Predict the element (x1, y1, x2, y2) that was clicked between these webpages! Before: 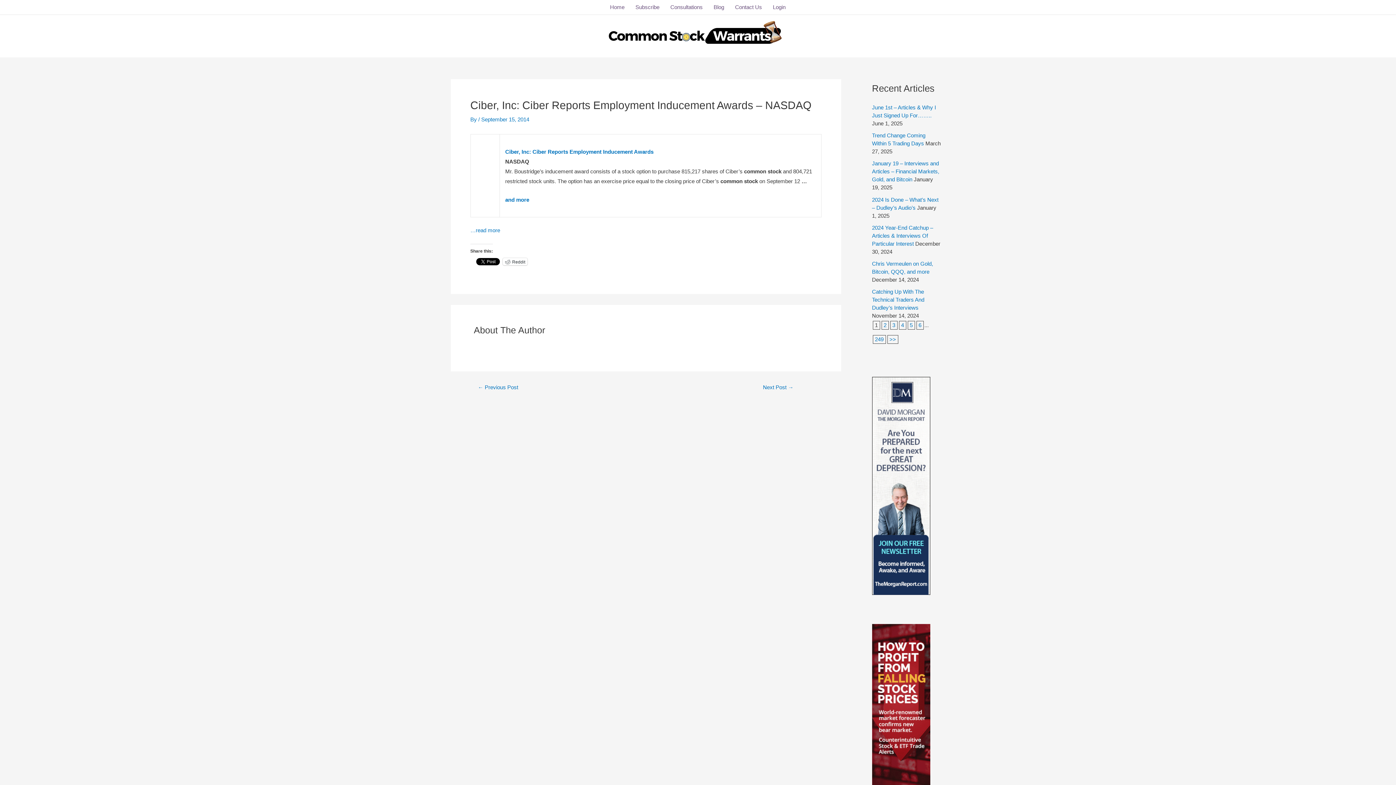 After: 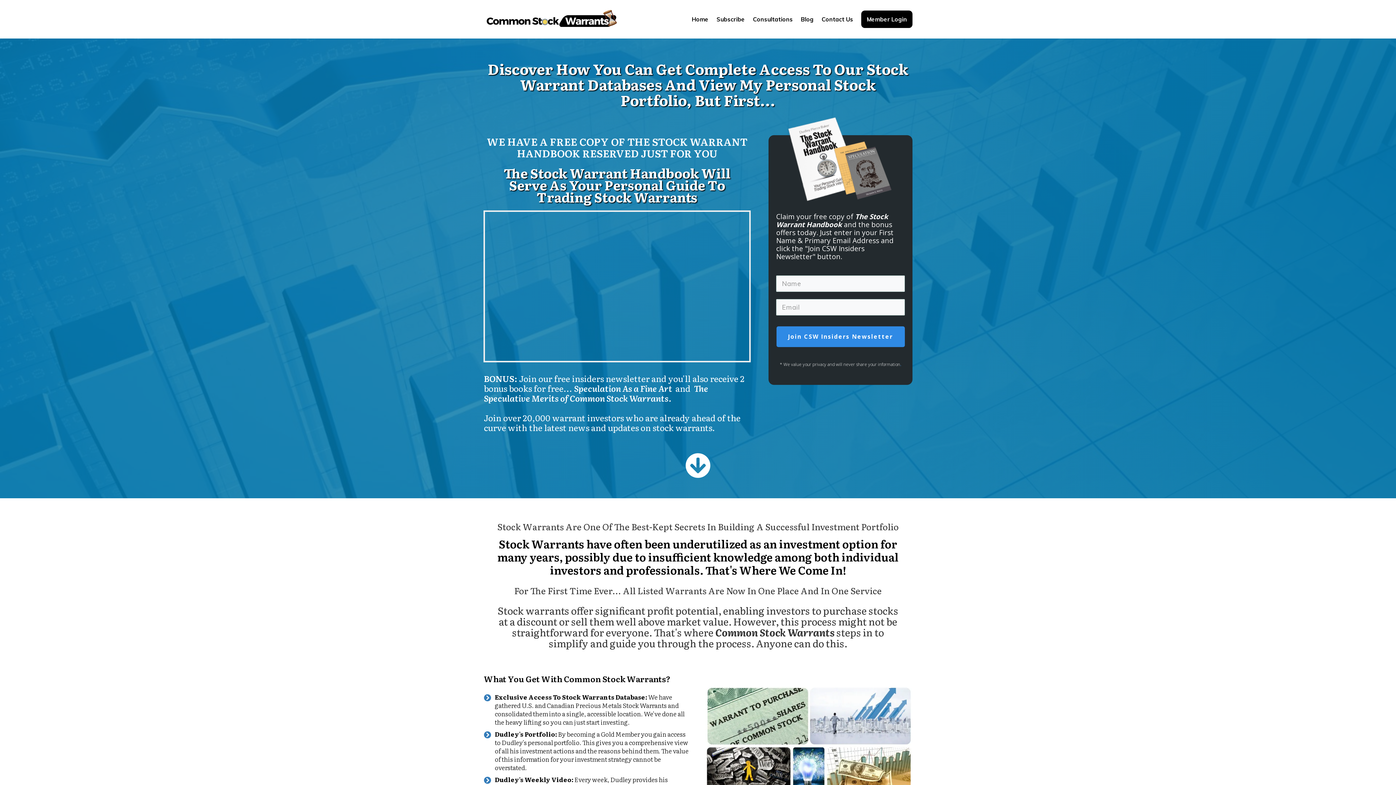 Action: label: Home bbox: (604, 0, 630, 14)